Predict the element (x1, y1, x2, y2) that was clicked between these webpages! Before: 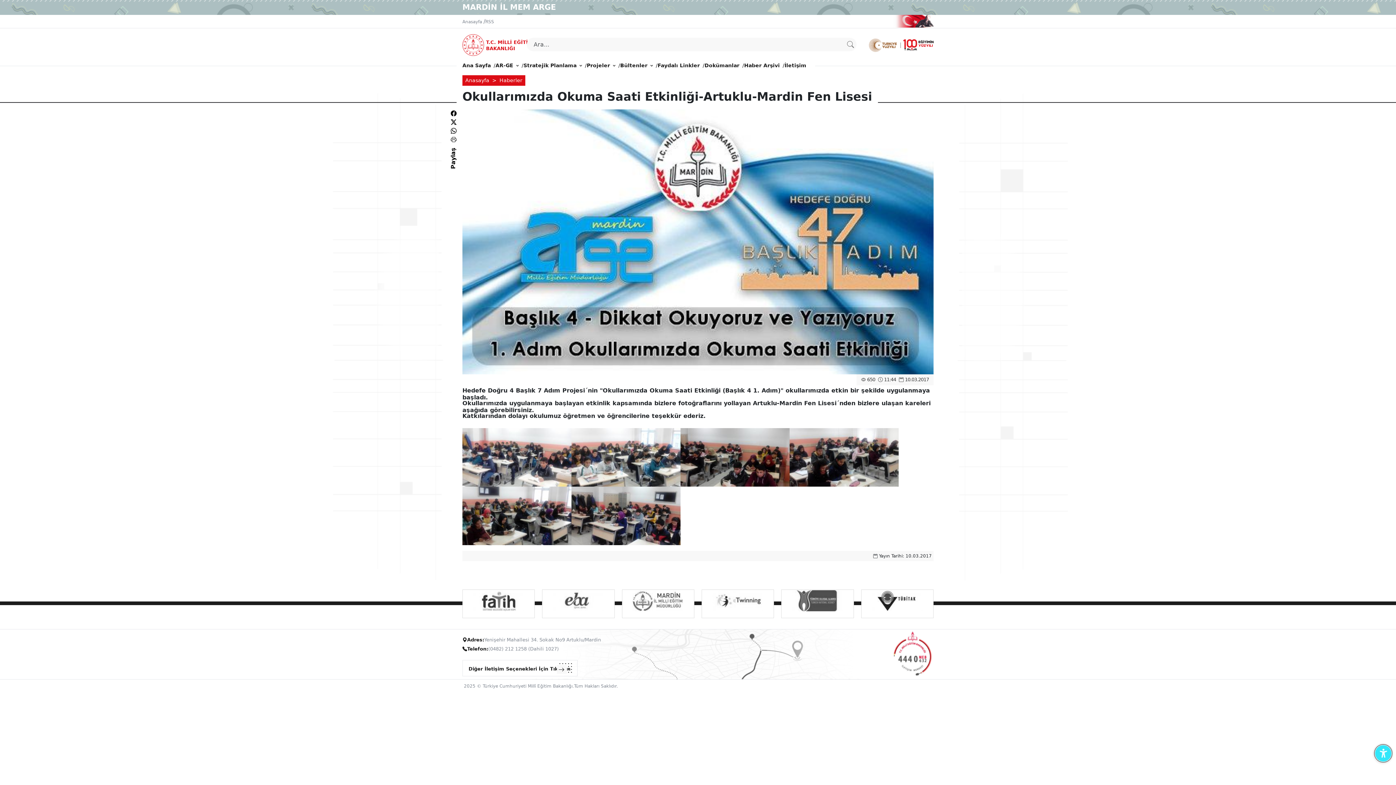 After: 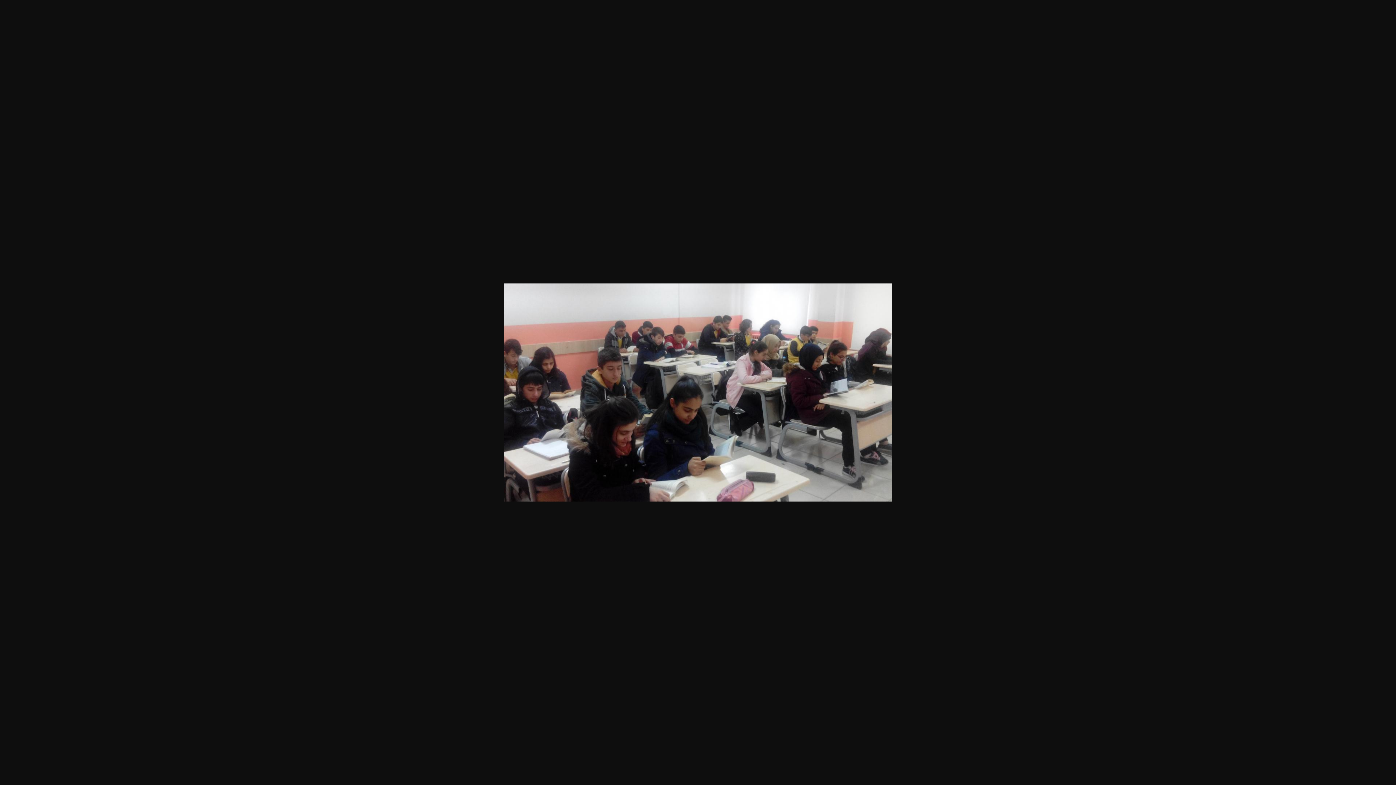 Action: bbox: (789, 454, 898, 460)